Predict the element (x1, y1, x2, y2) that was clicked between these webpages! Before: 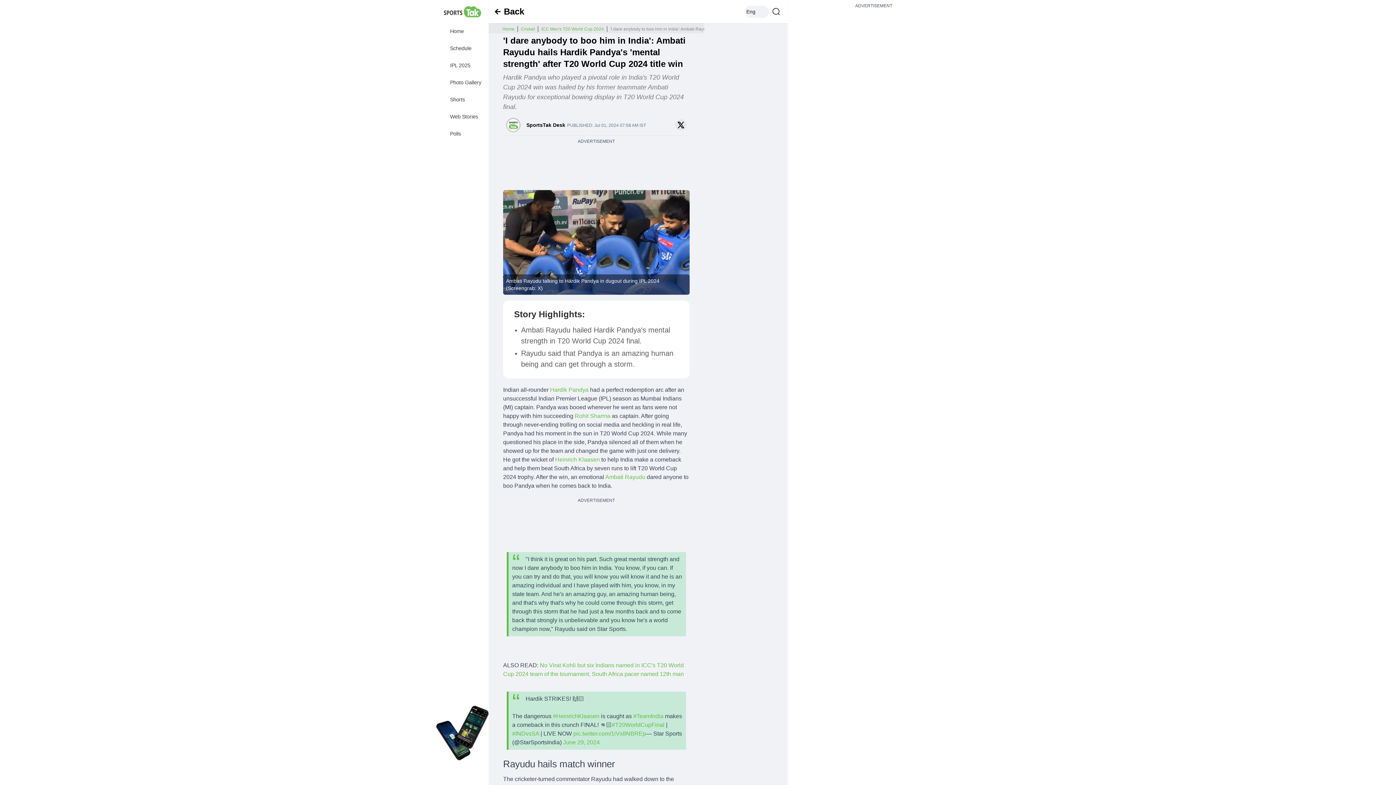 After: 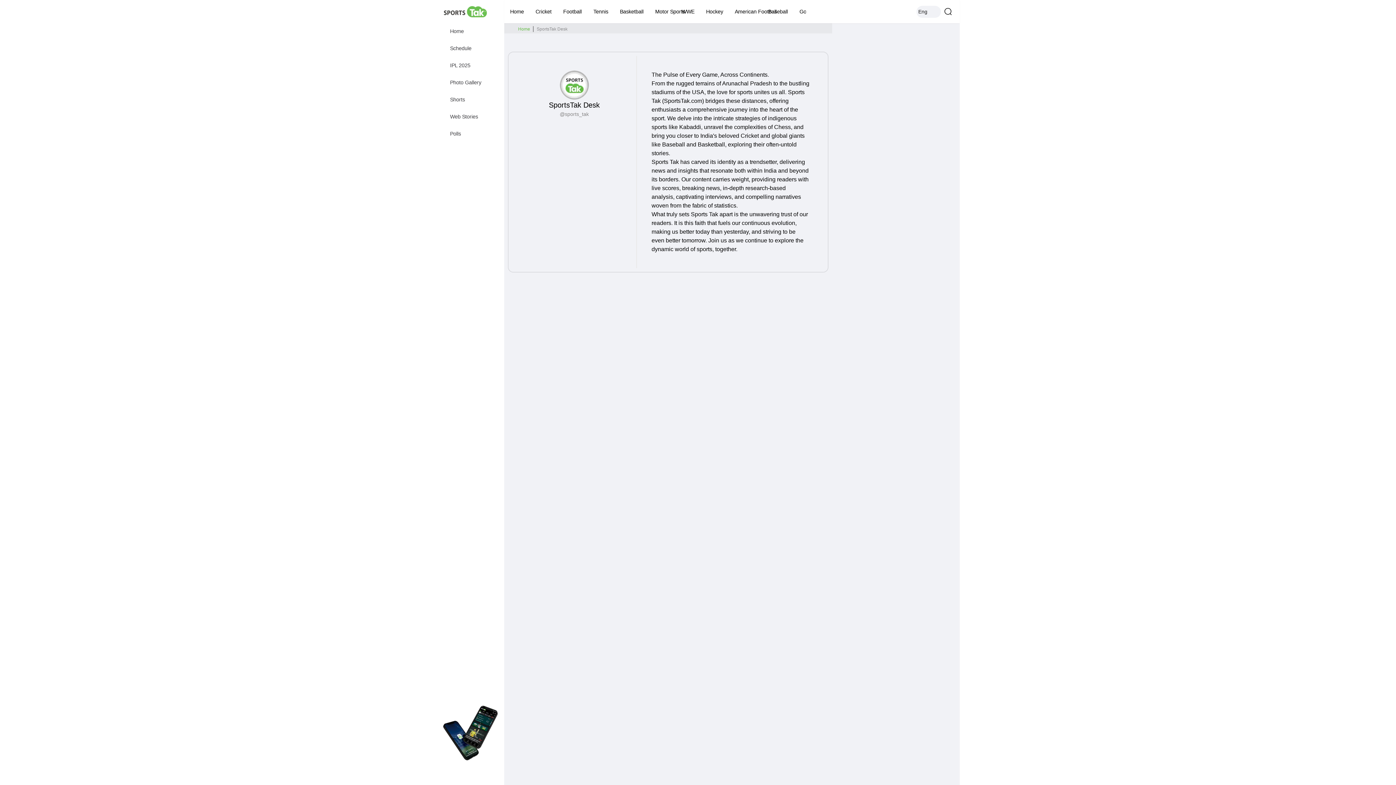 Action: bbox: (506, 117, 526, 132)